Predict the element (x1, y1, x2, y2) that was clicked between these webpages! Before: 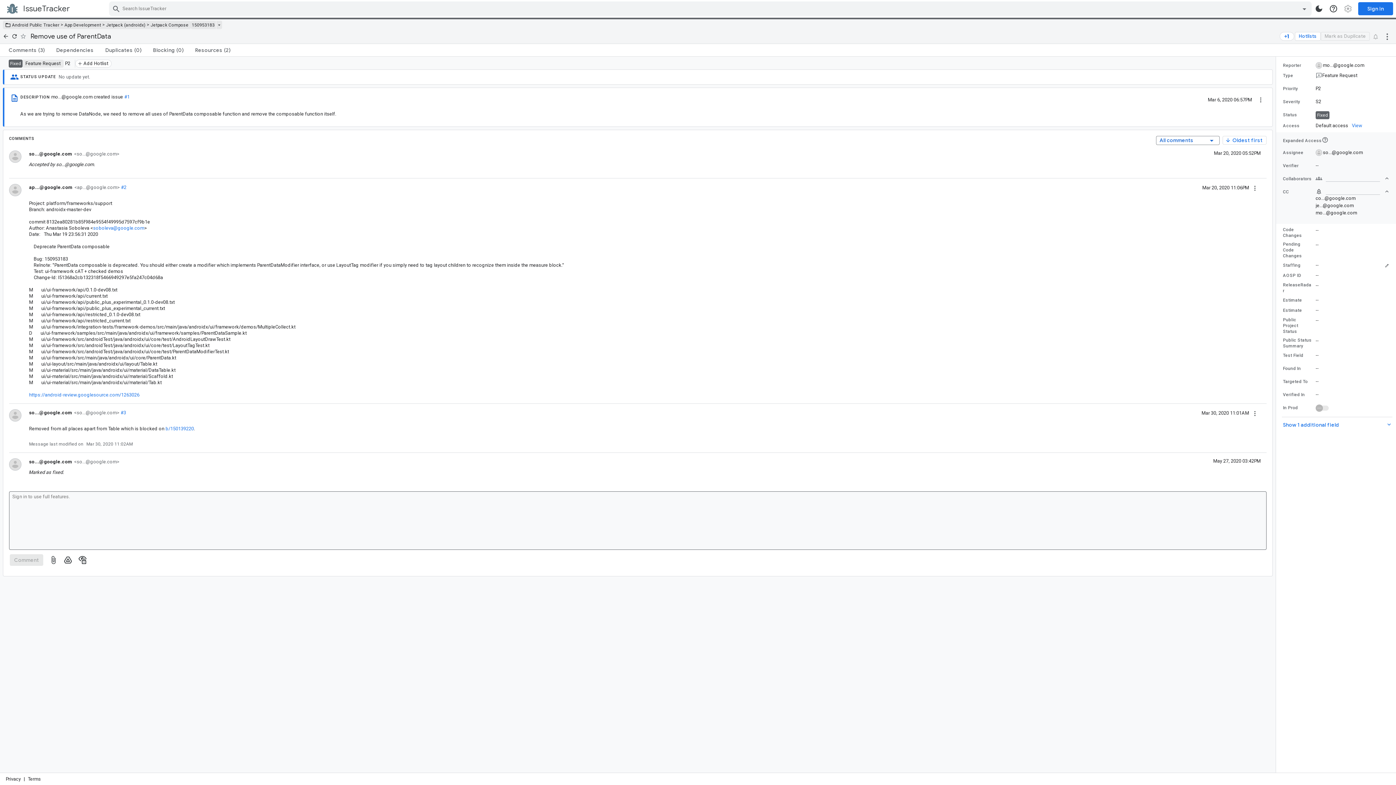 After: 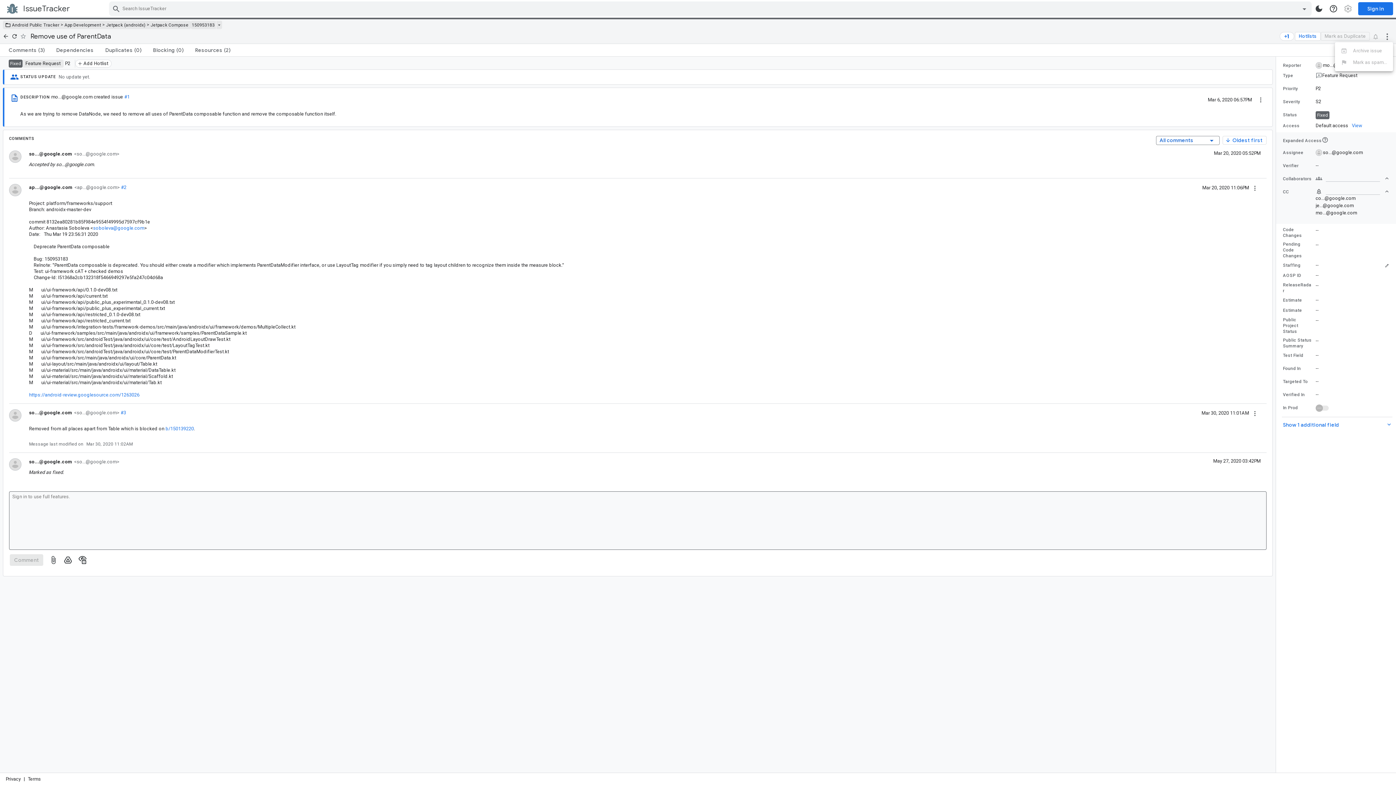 Action: label: More actions bbox: (1381, 30, 1393, 42)